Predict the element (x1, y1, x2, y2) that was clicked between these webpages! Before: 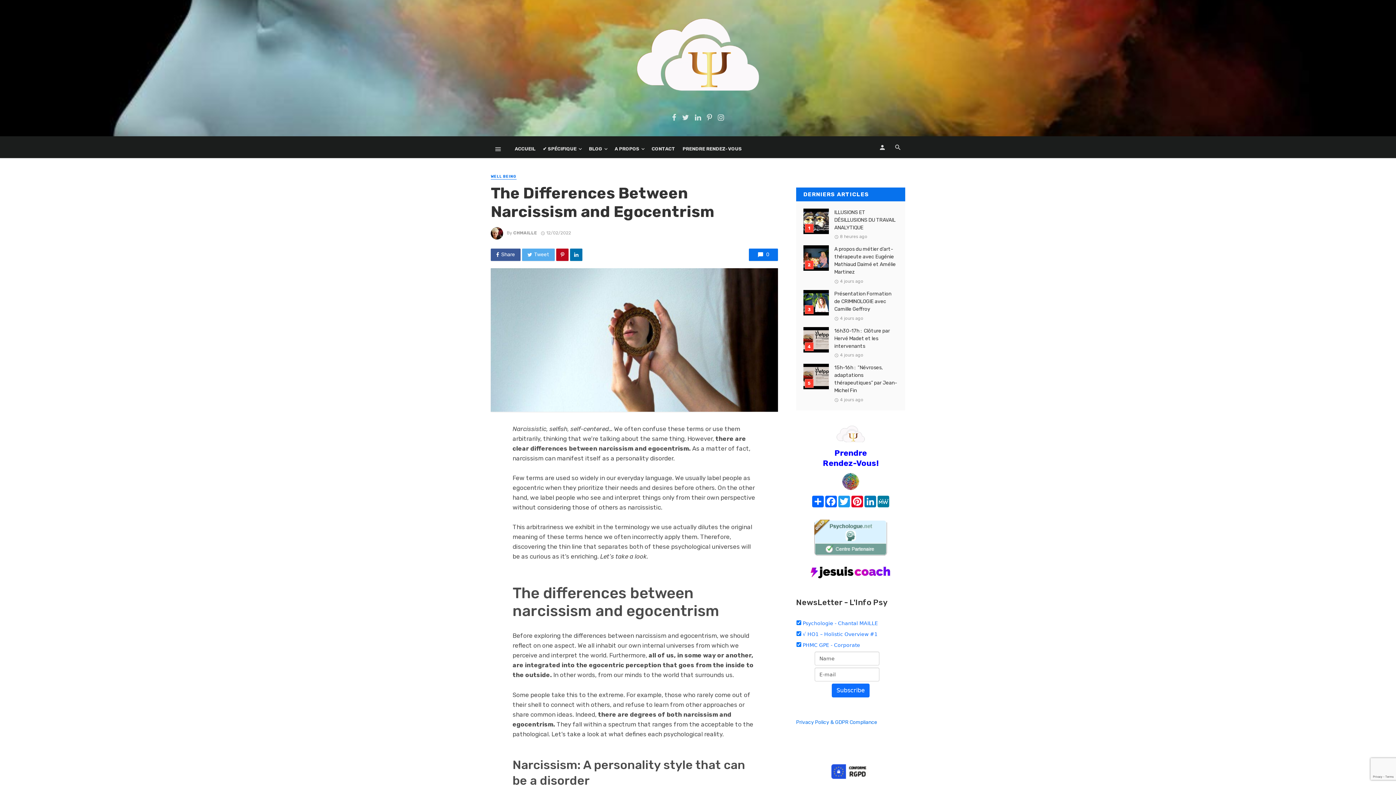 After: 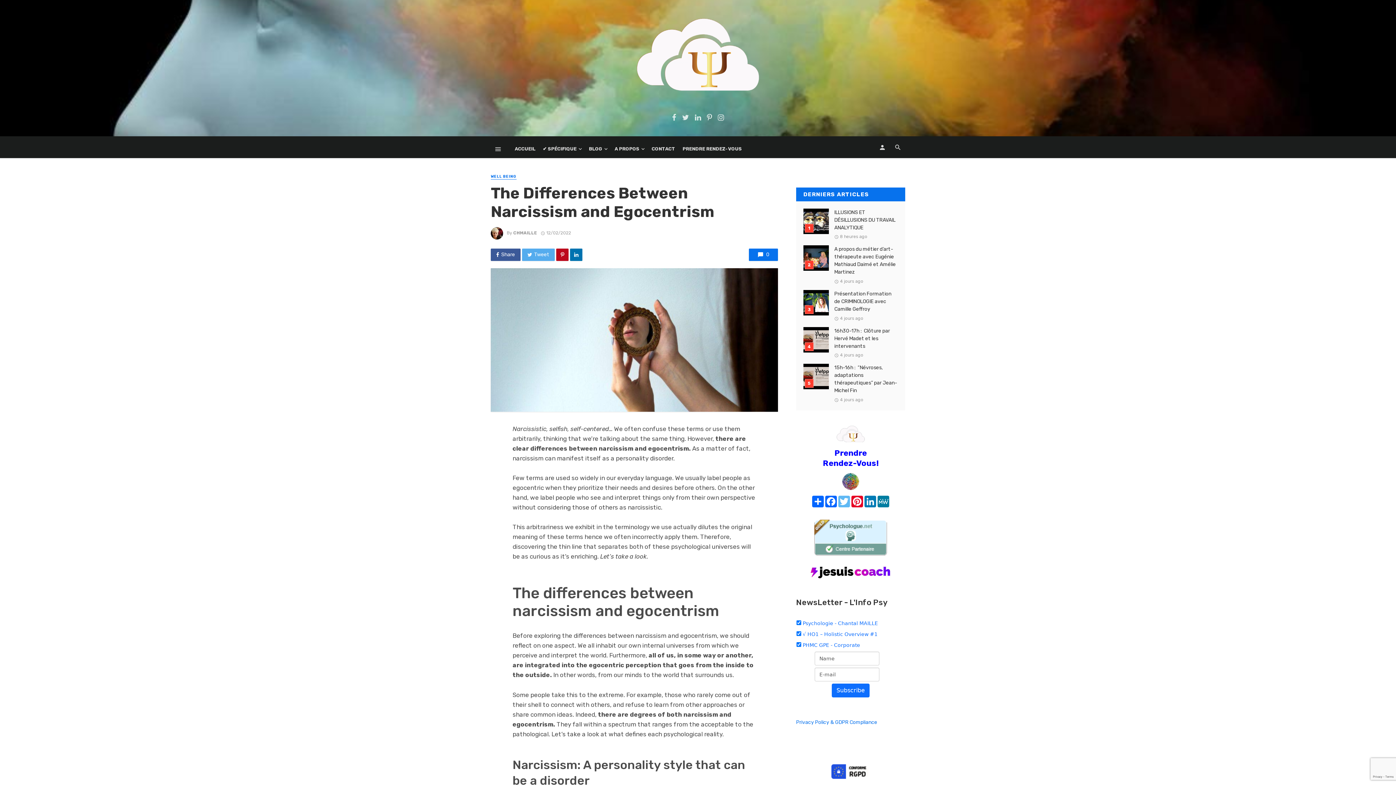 Action: label: Twitter bbox: (837, 496, 850, 507)